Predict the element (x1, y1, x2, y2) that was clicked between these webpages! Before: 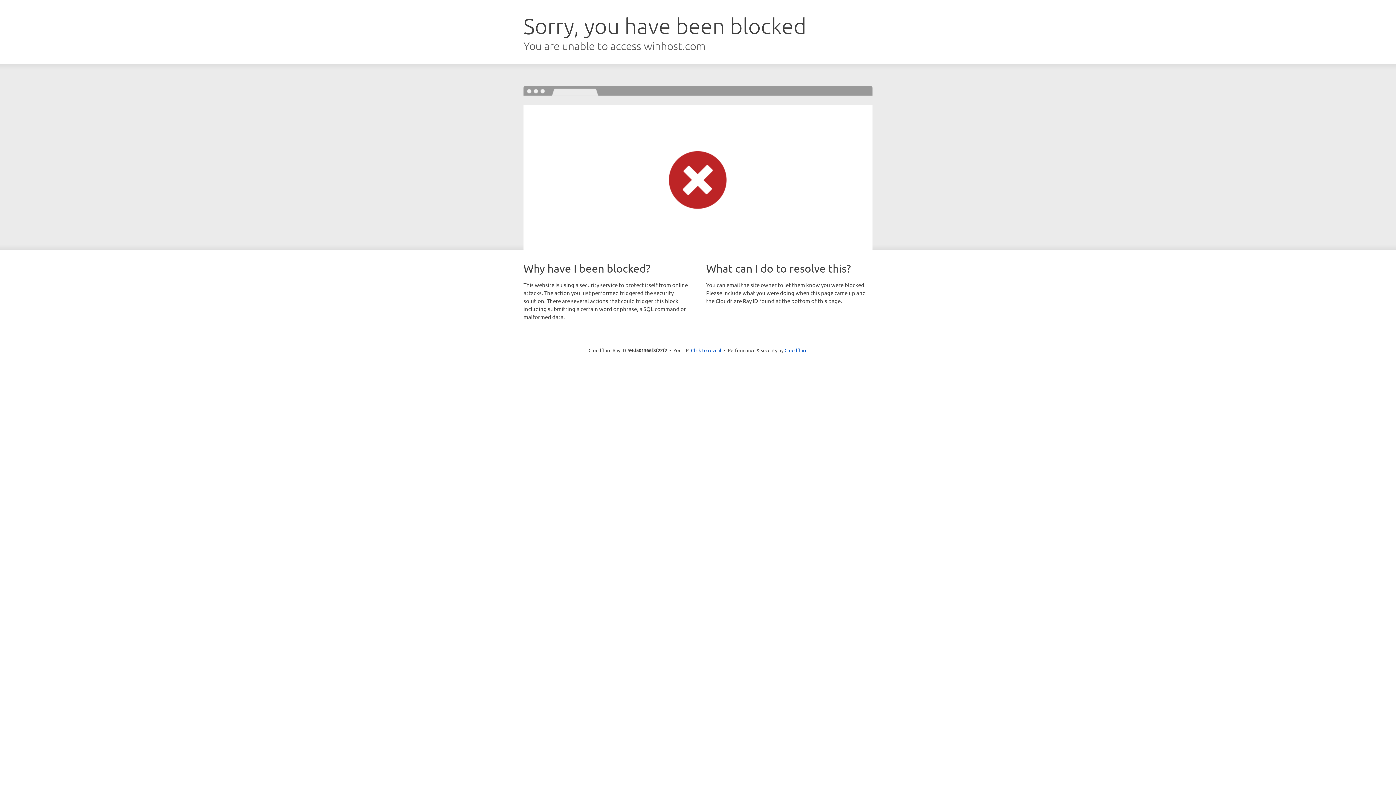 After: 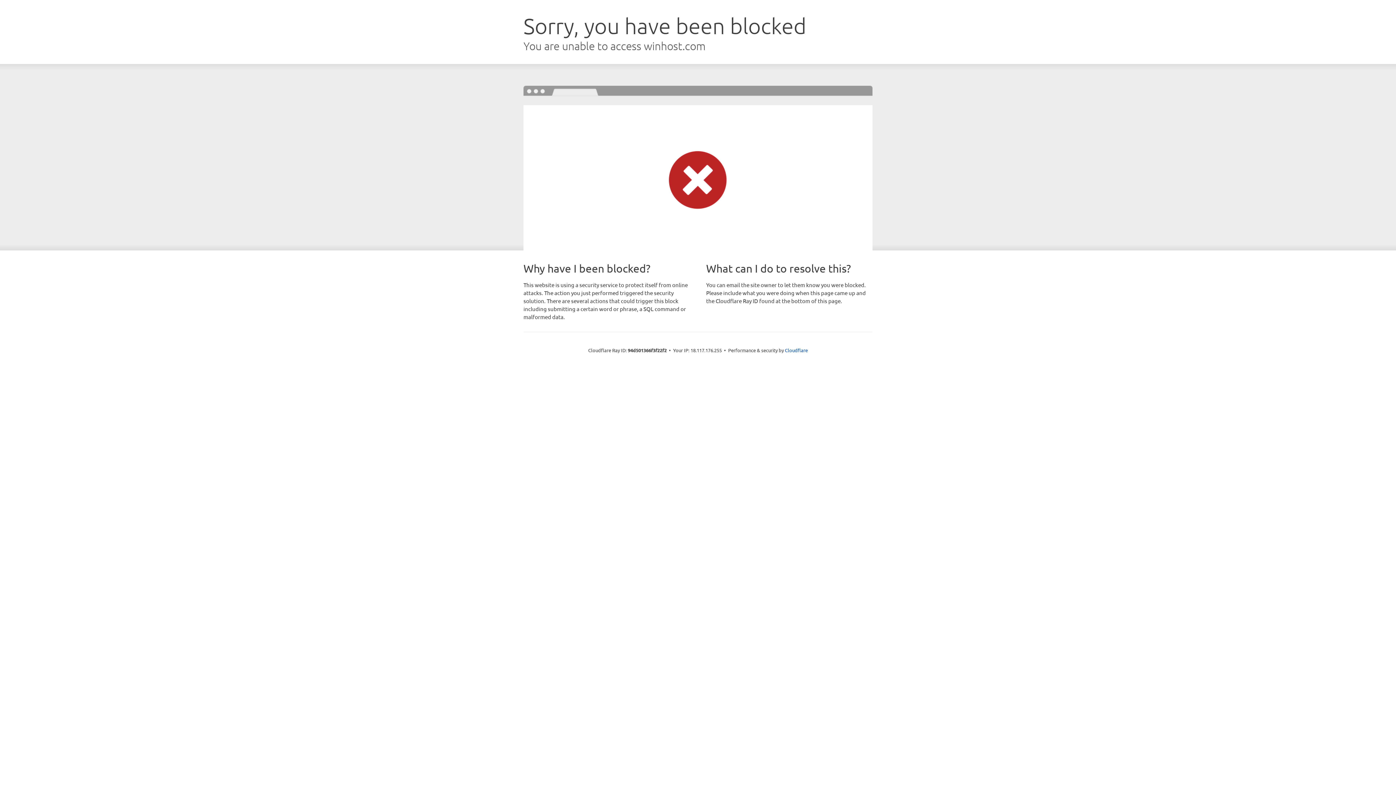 Action: bbox: (691, 346, 721, 353) label: Click to reveal